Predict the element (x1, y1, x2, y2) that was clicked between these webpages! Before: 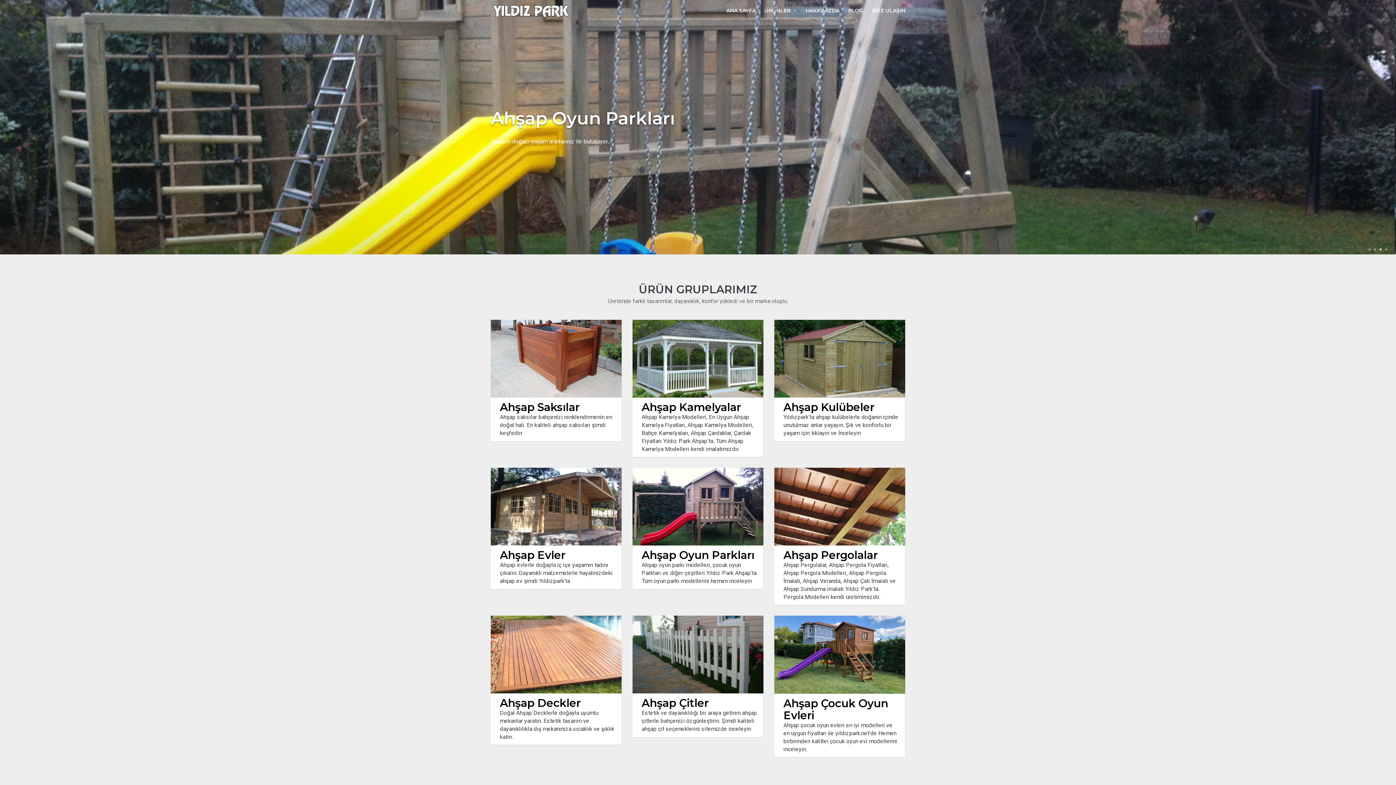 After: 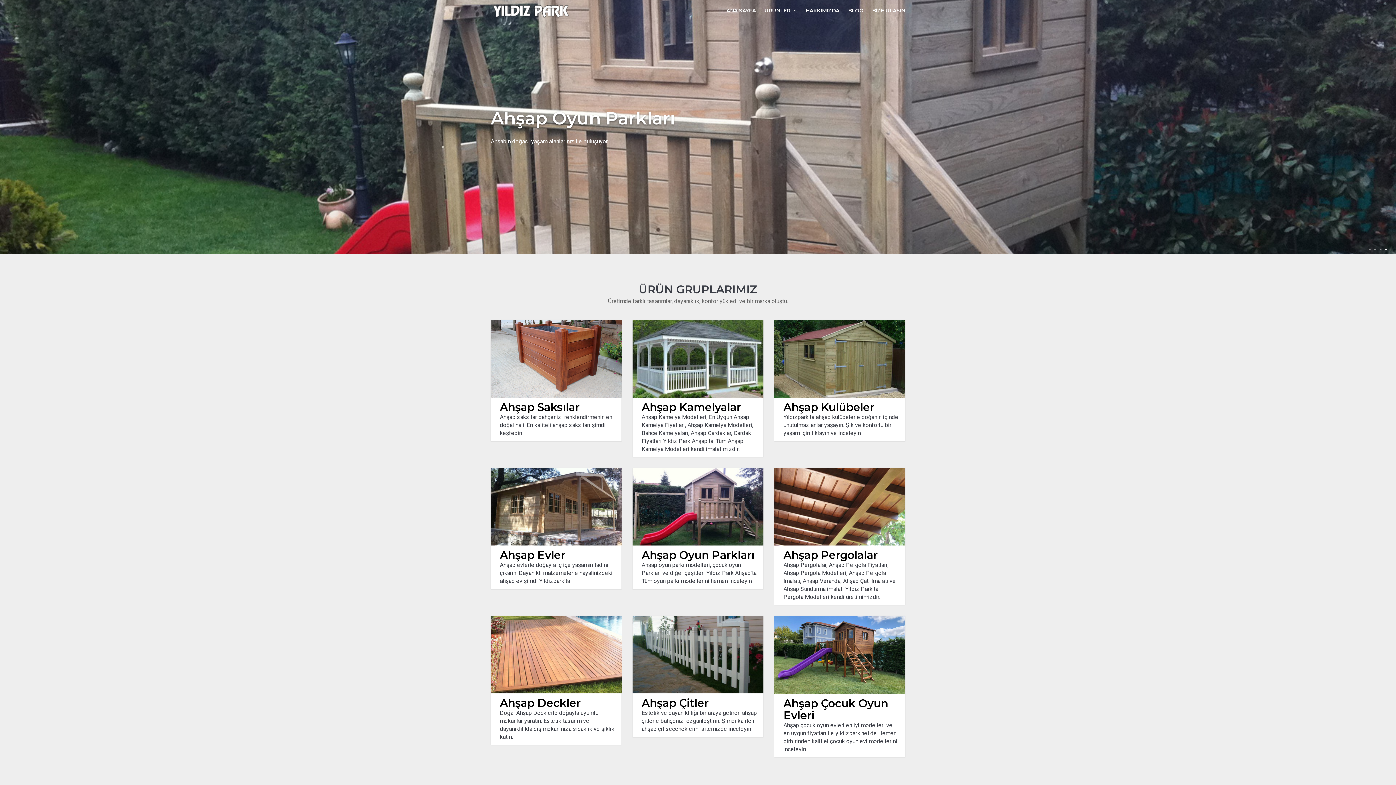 Action: bbox: (722, 0, 759, 21) label: ANA SAYFA